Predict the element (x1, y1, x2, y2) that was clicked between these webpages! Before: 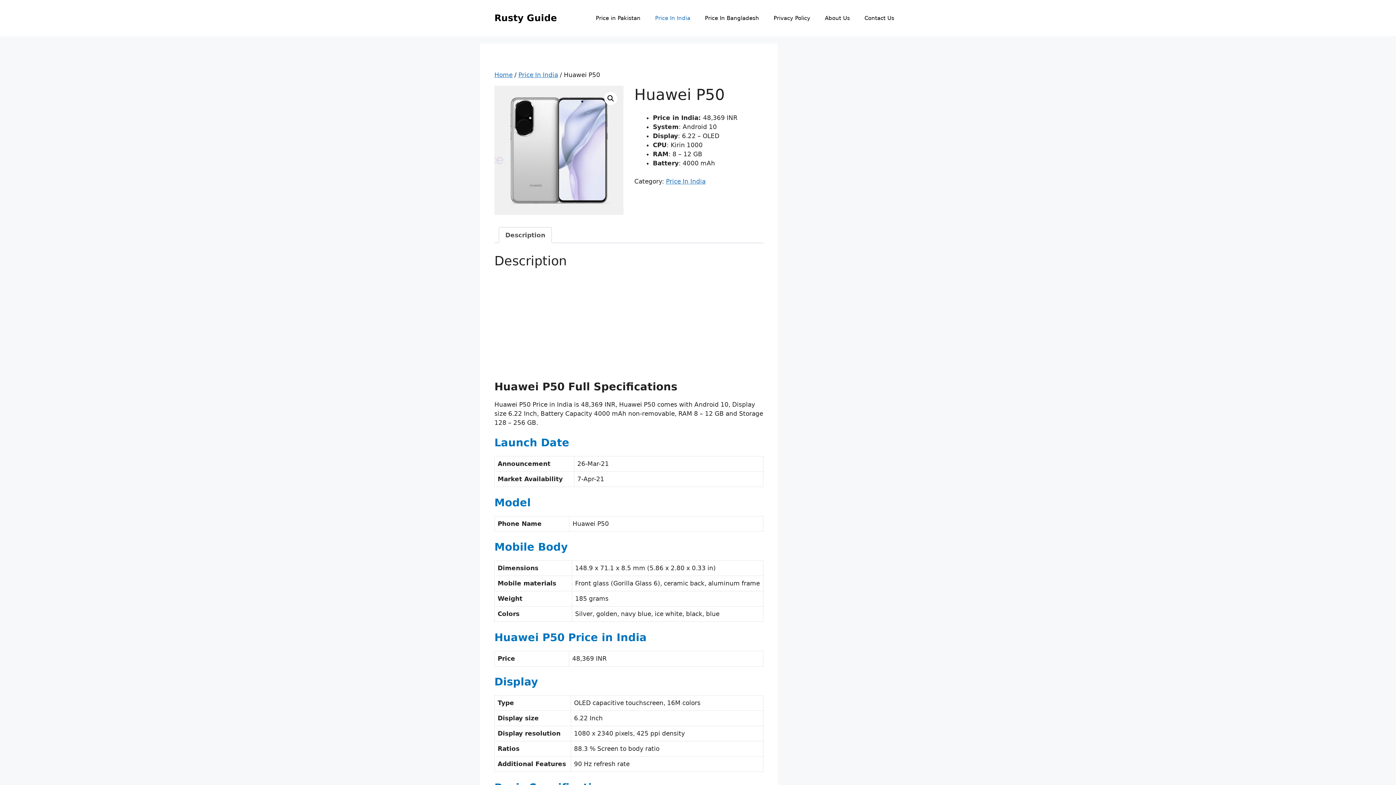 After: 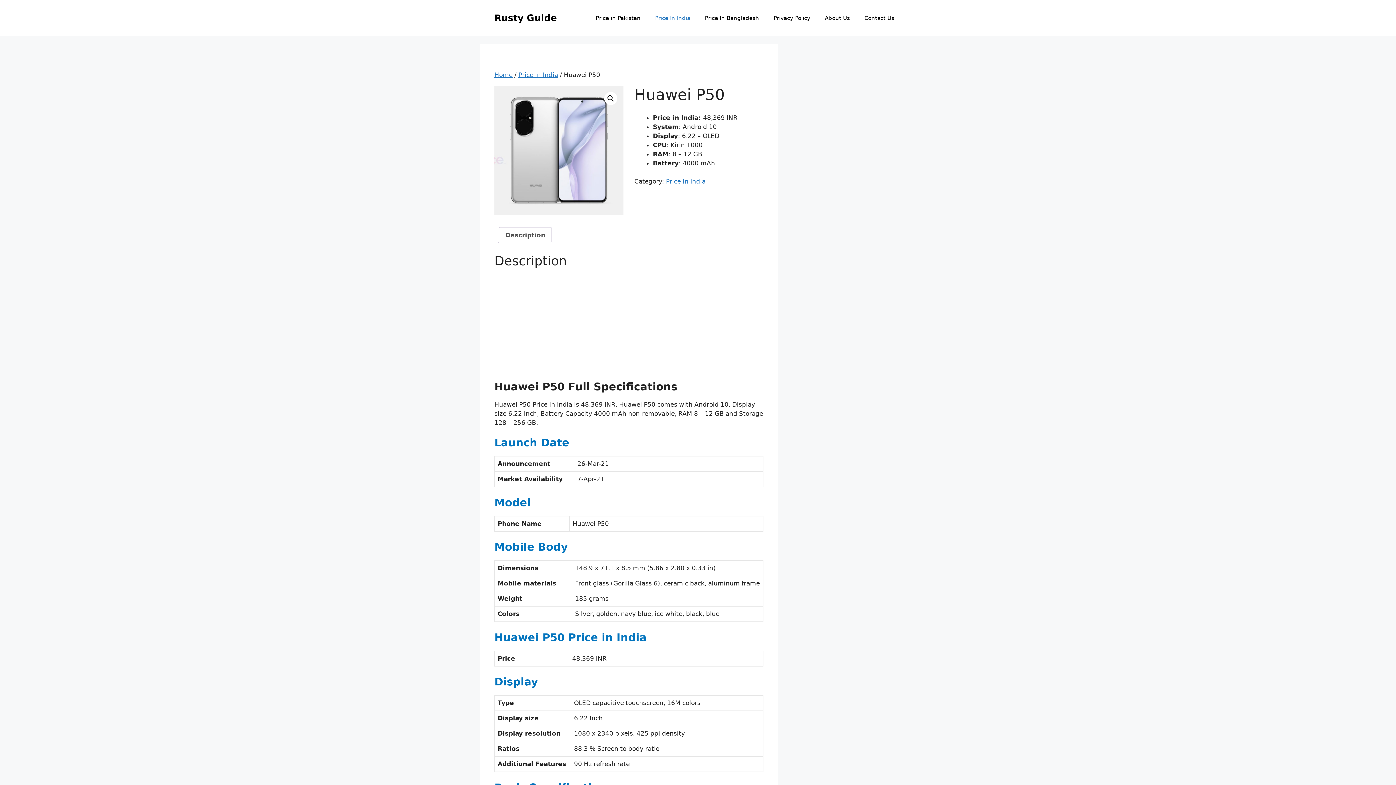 Action: label: Description bbox: (505, 227, 545, 242)